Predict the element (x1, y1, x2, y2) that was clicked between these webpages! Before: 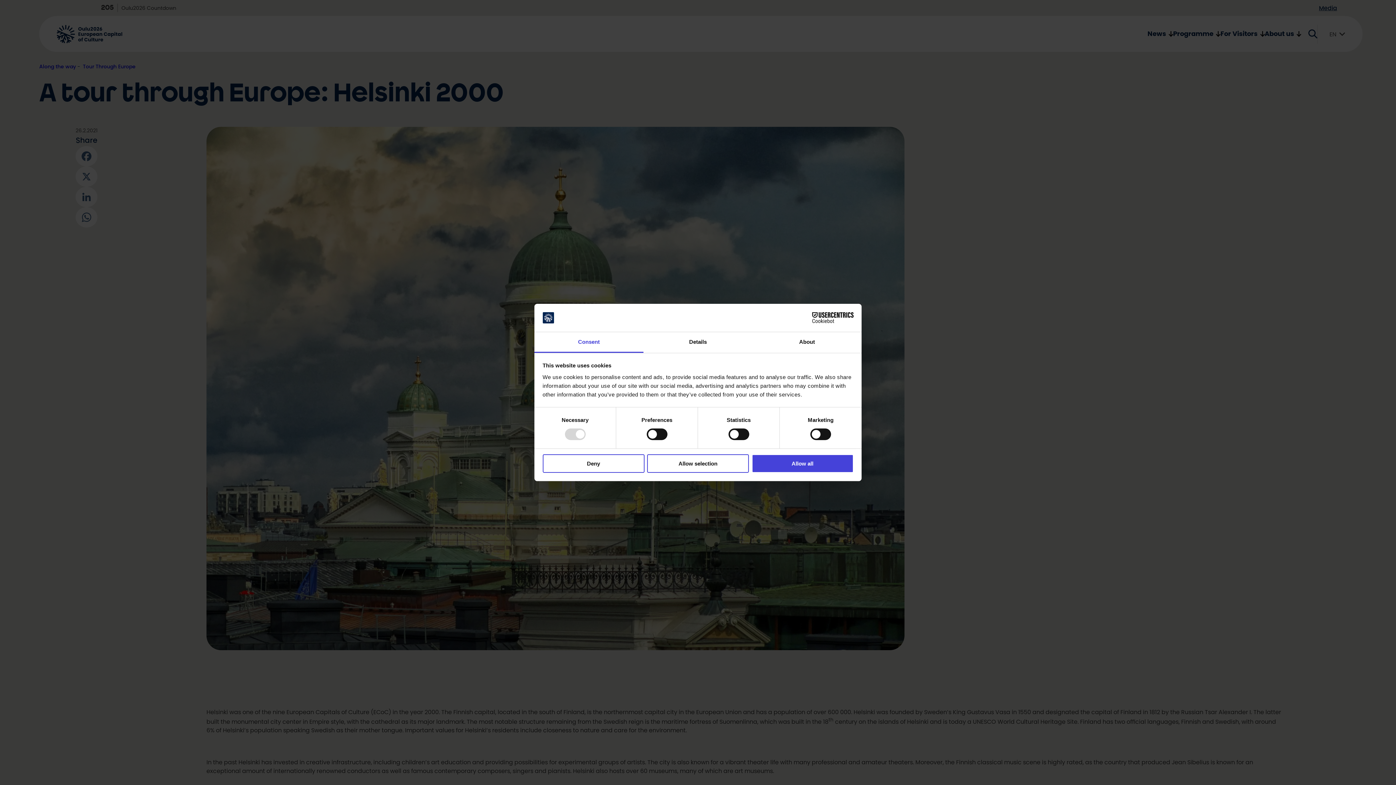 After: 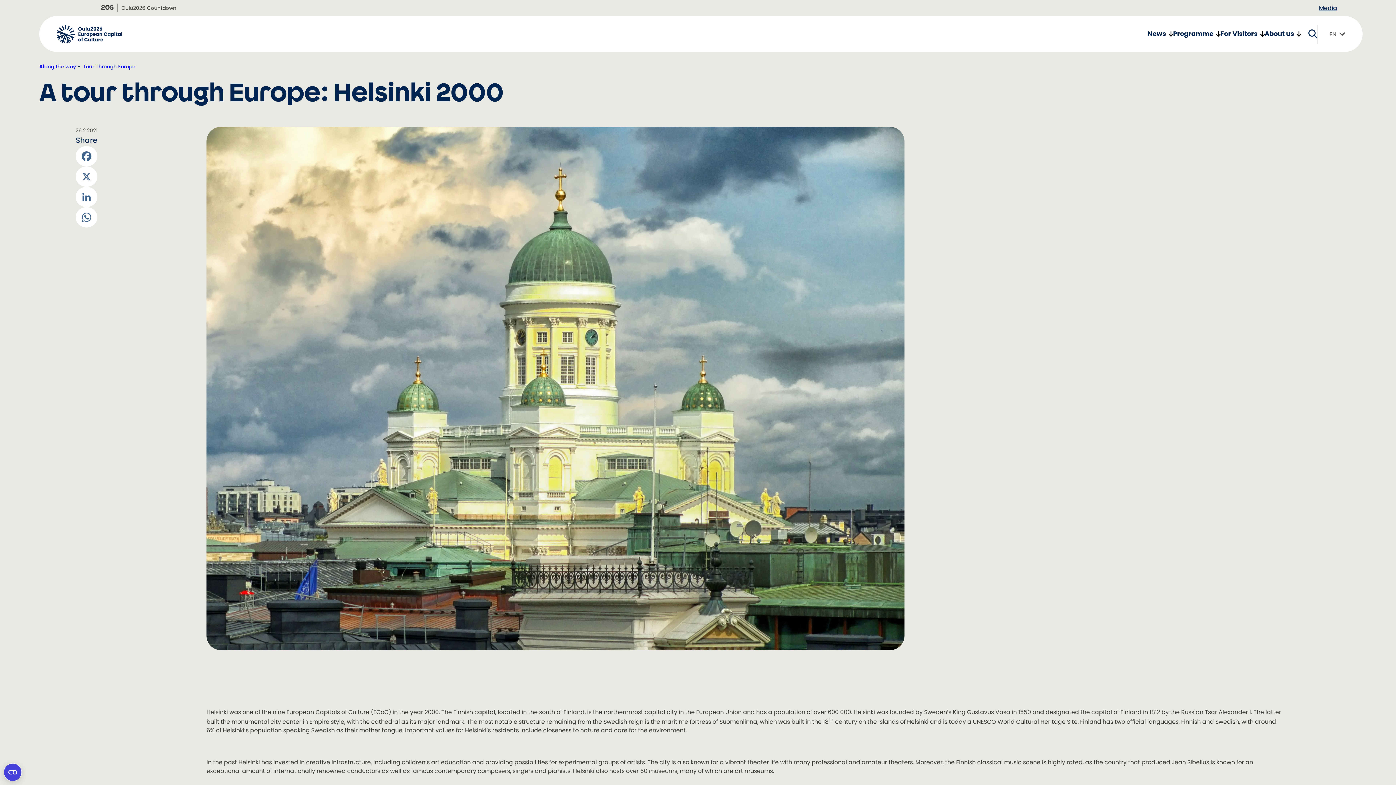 Action: label: Allow all bbox: (751, 454, 853, 472)